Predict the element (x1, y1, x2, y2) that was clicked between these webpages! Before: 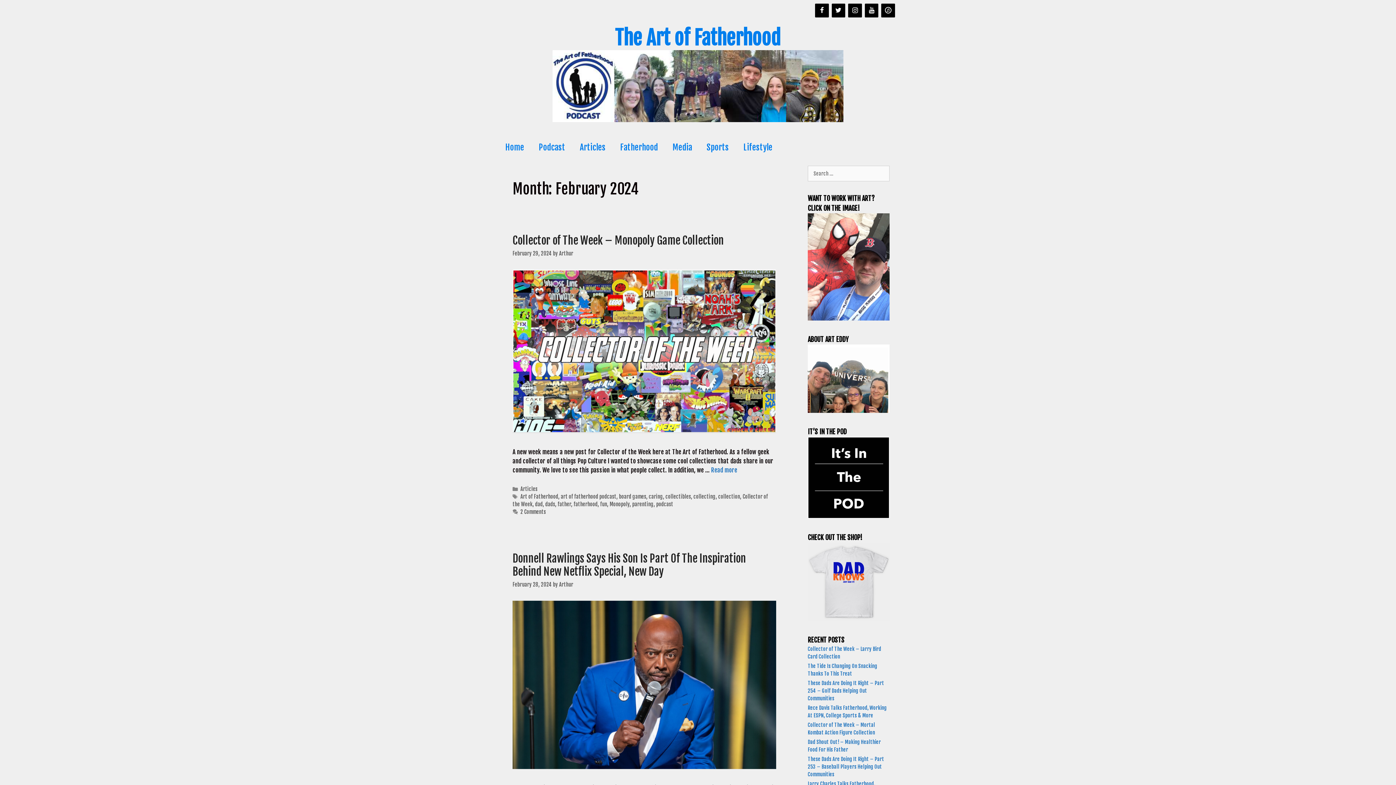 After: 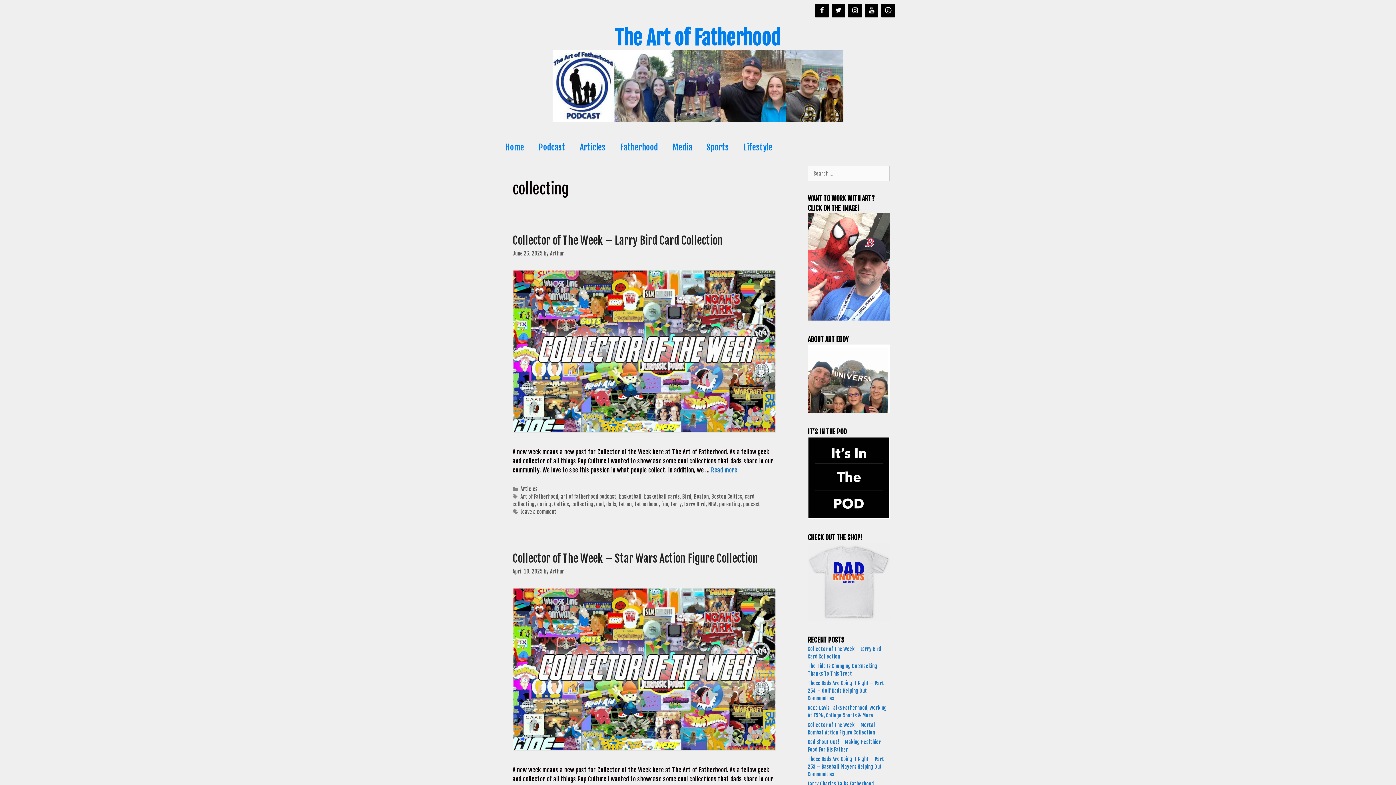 Action: bbox: (693, 493, 715, 500) label: collecting